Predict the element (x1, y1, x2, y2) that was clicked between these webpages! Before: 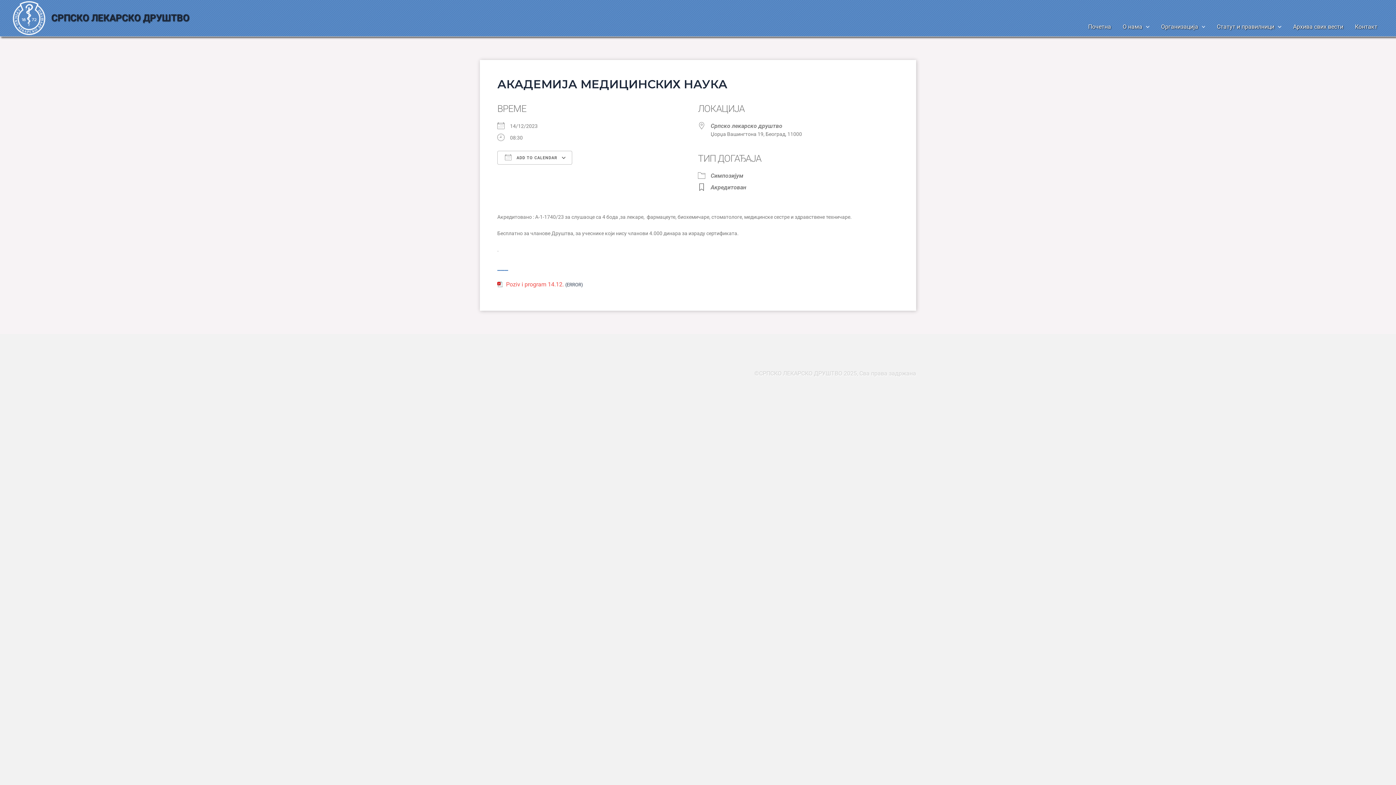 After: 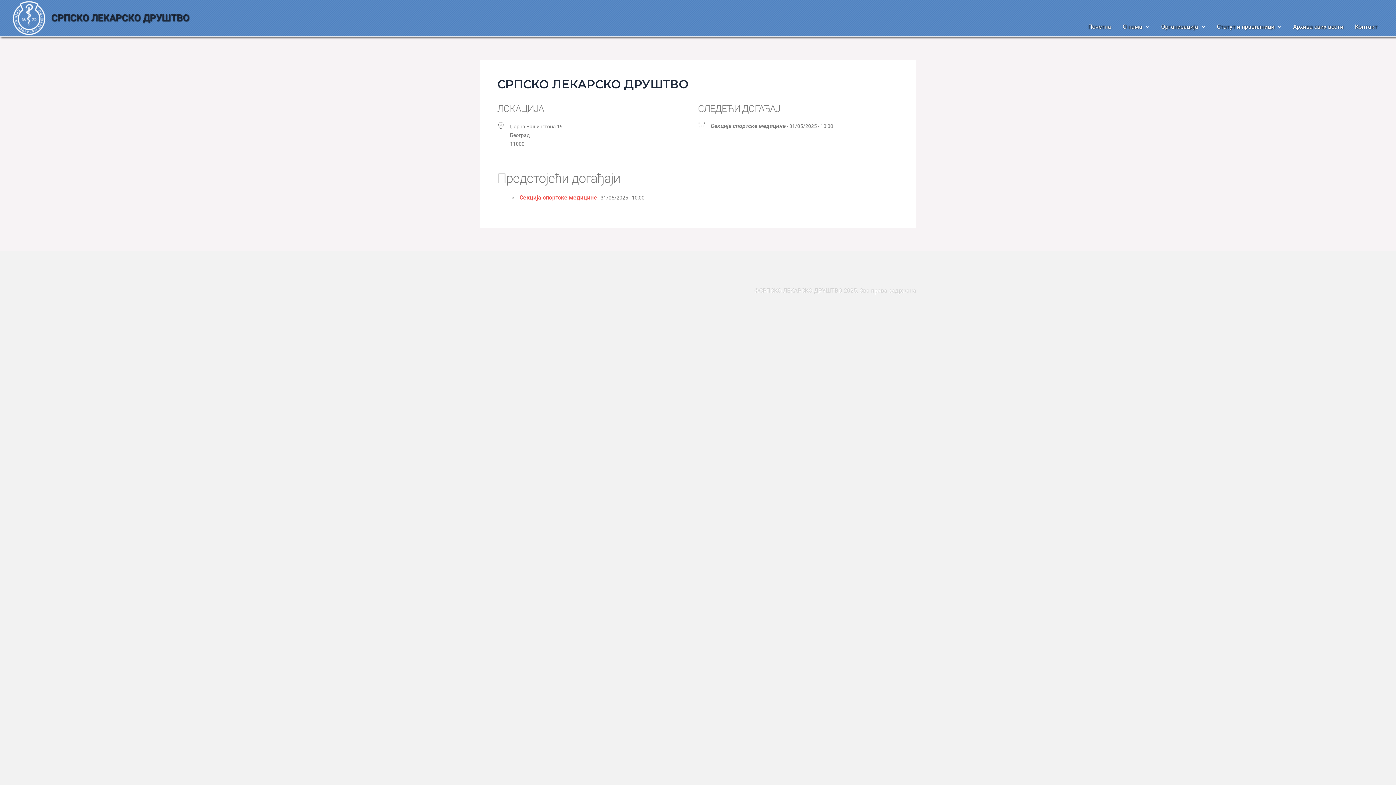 Action: bbox: (710, 122, 782, 129) label: Српско лекарско друштво